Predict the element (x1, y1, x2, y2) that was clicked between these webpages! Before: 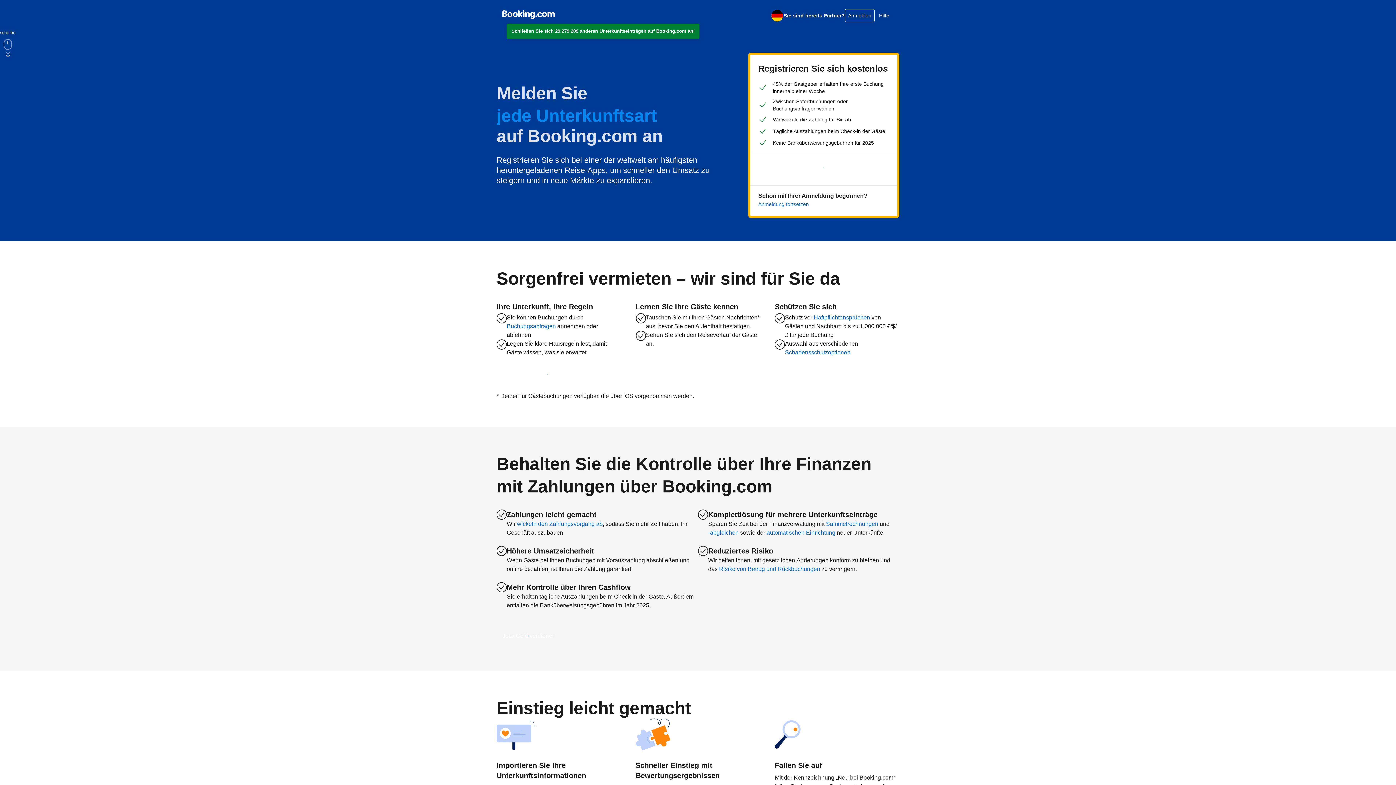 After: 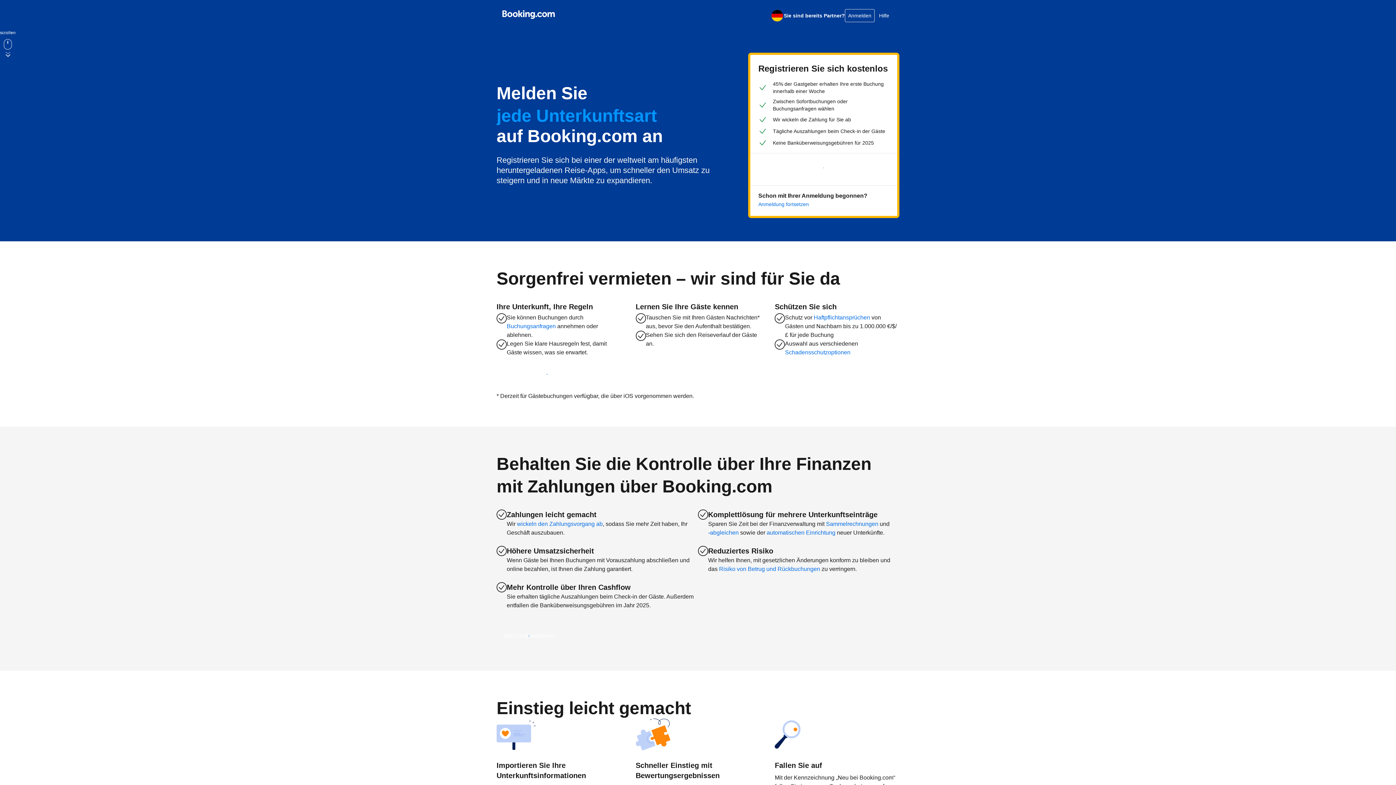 Action: bbox: (506, 23, 699, 38) label: Schließen Sie sich 29.279.209 anderen Unterkunftseinträgen auf Booking.com an!